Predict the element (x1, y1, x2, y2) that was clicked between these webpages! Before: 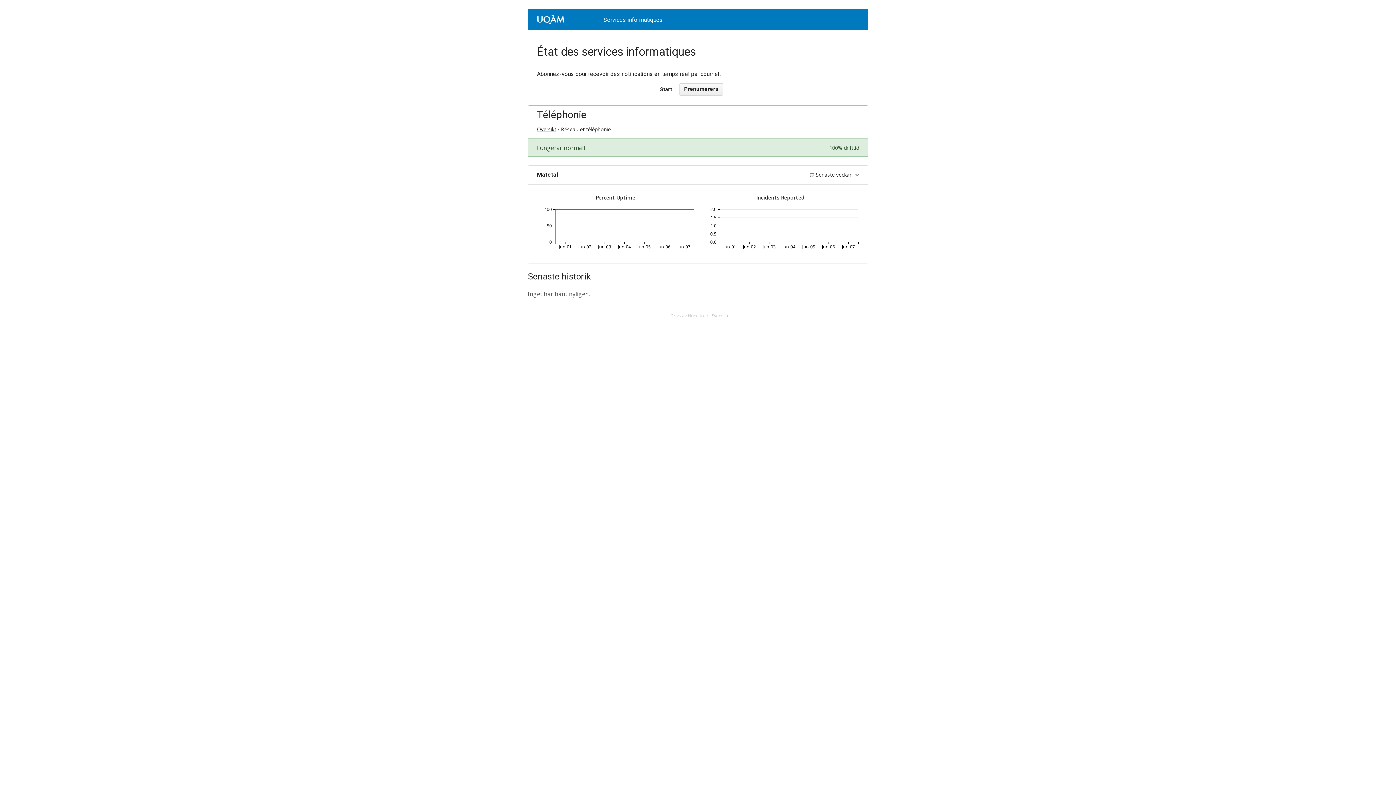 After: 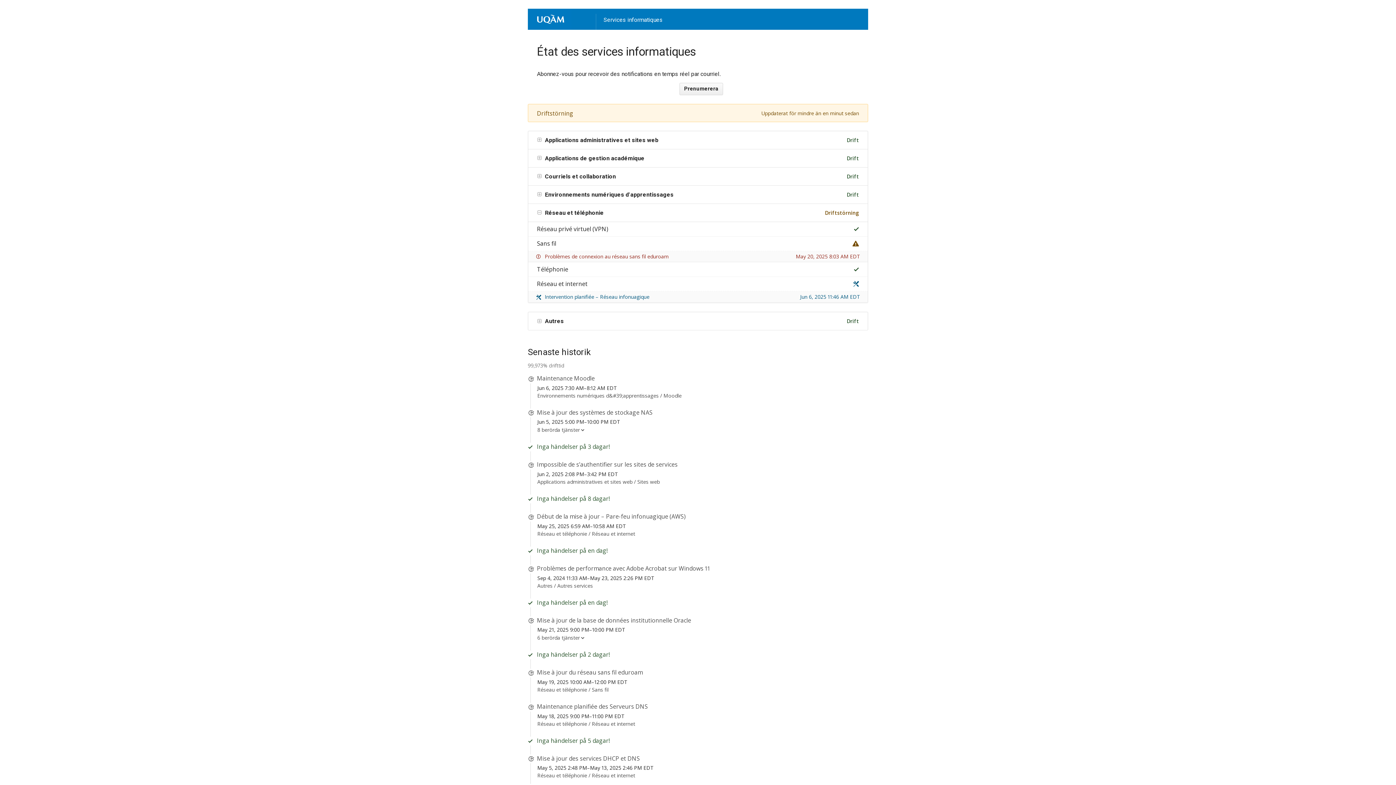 Action: label: Start bbox: (658, 86, 674, 92)